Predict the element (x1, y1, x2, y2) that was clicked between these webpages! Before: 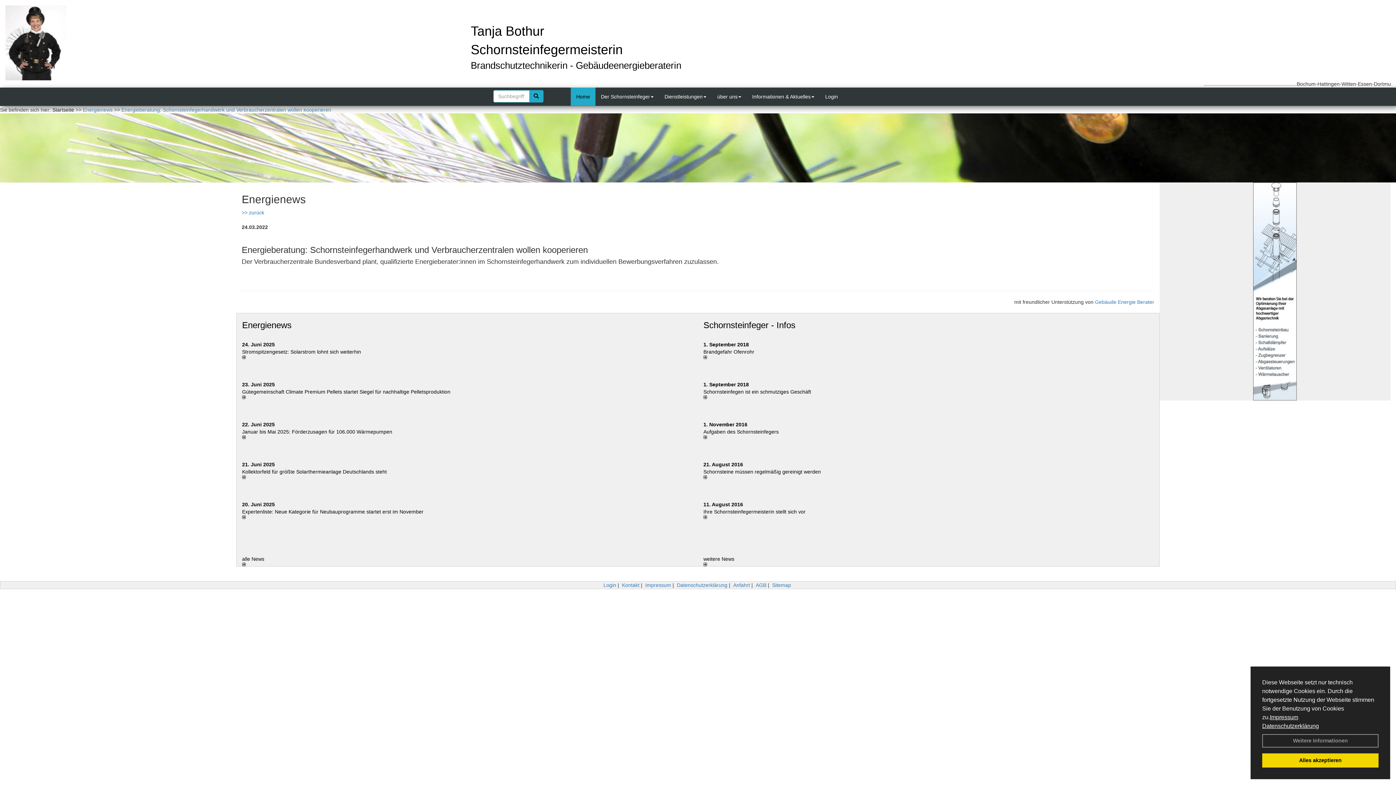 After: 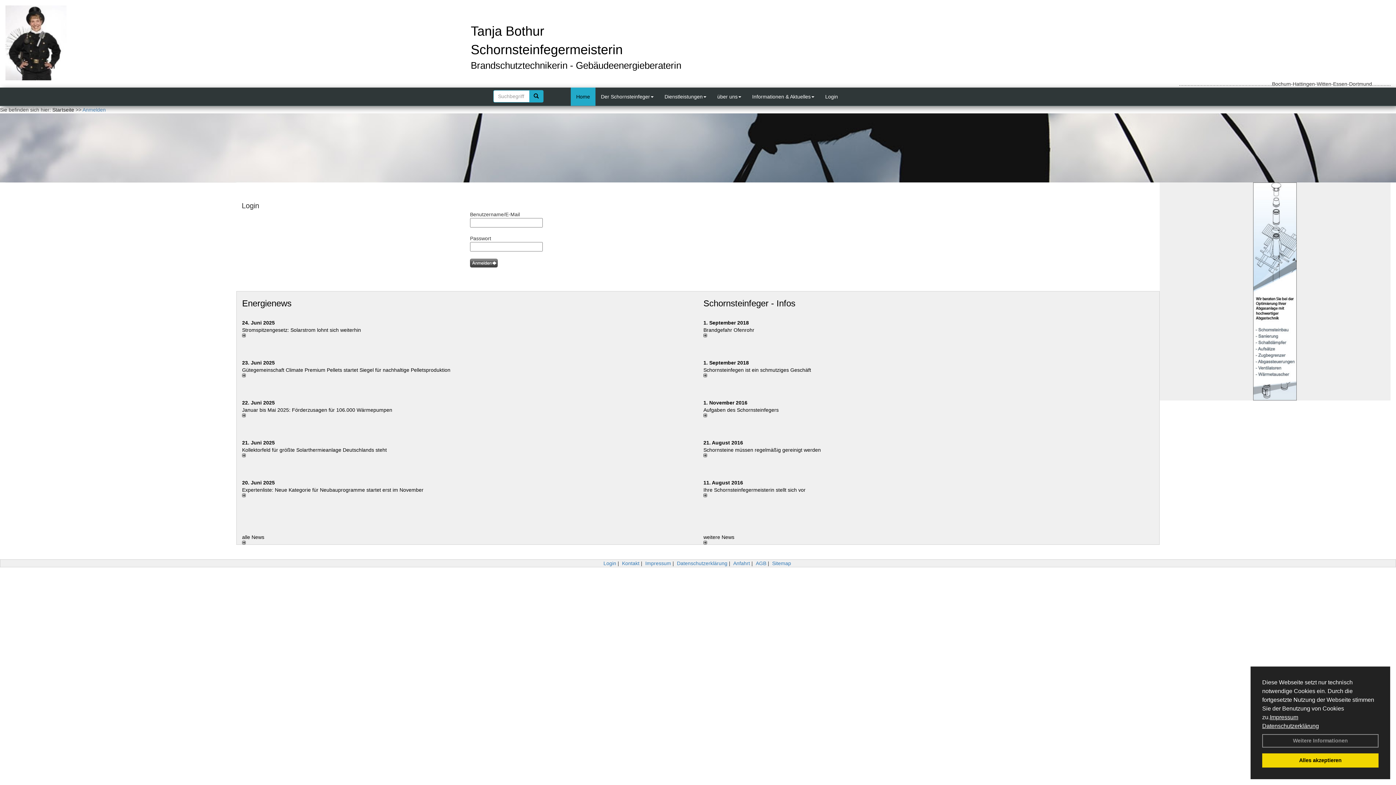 Action: label: Login bbox: (603, 582, 616, 588)